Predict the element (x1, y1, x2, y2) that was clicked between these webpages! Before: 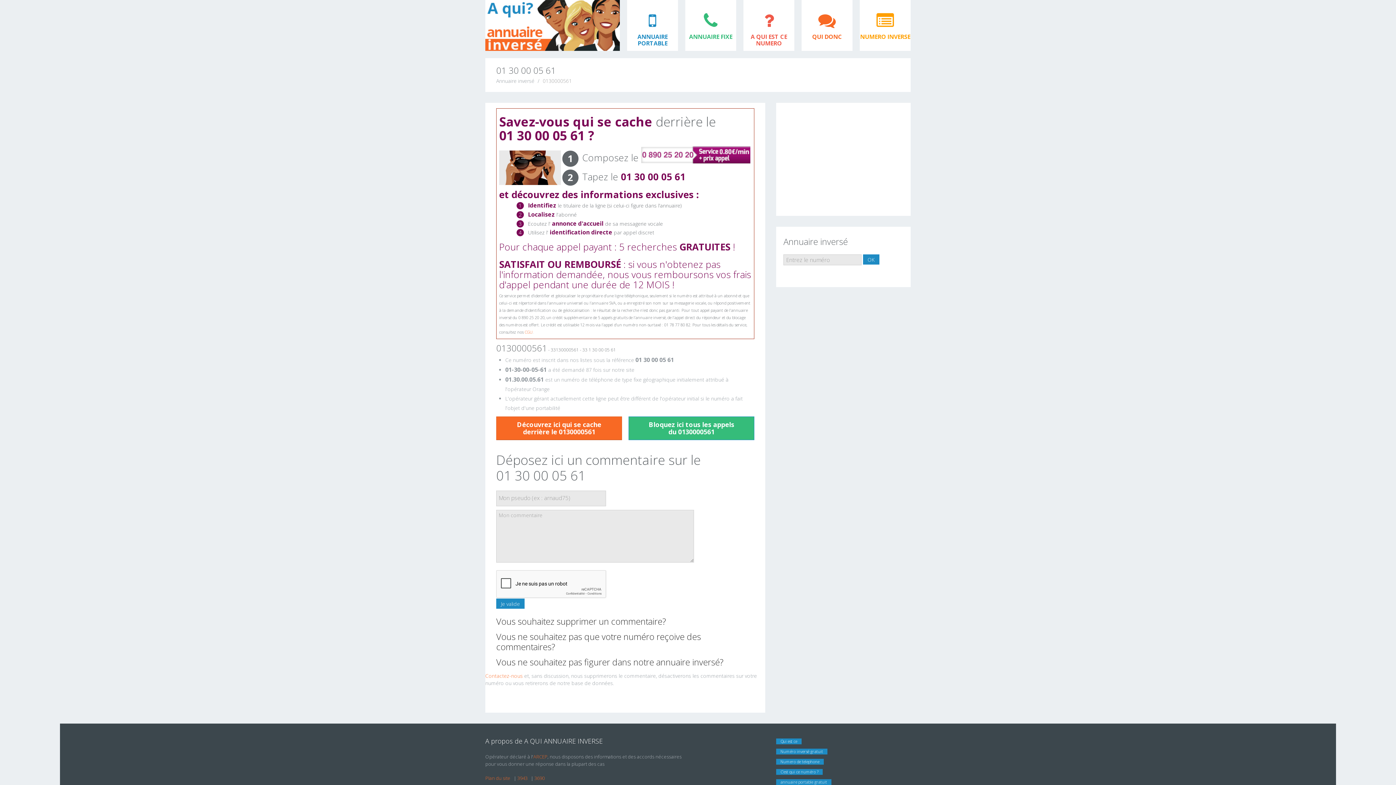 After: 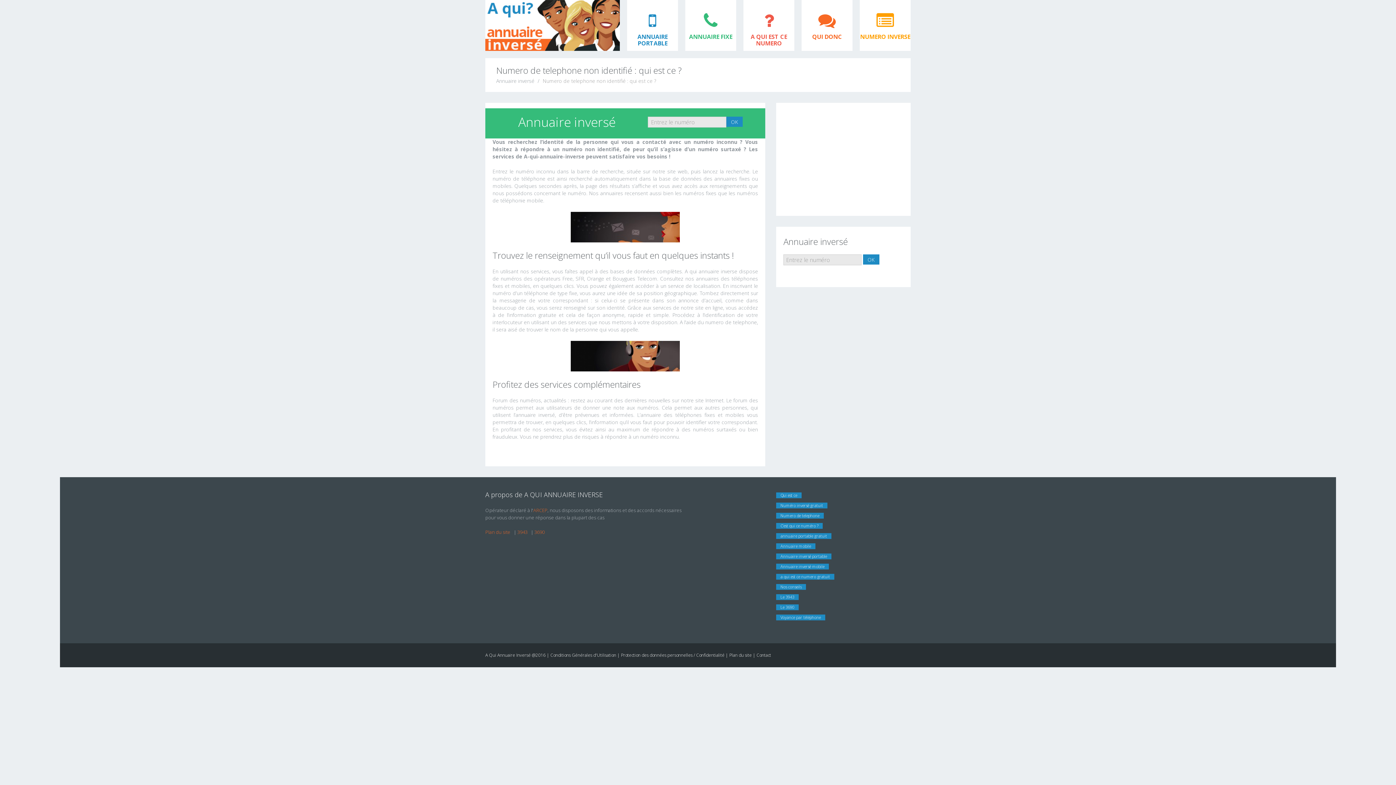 Action: bbox: (776, 759, 824, 765) label: Numero de telephone